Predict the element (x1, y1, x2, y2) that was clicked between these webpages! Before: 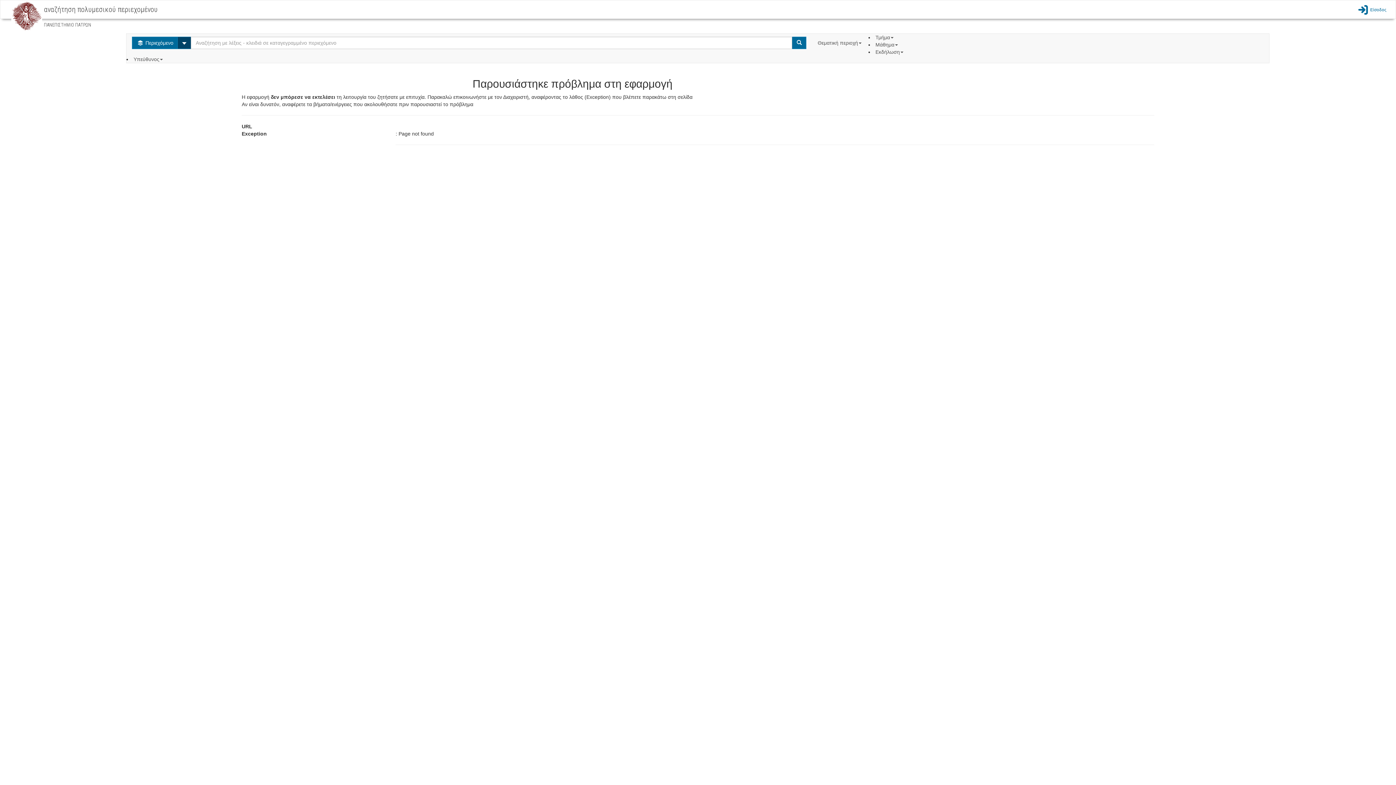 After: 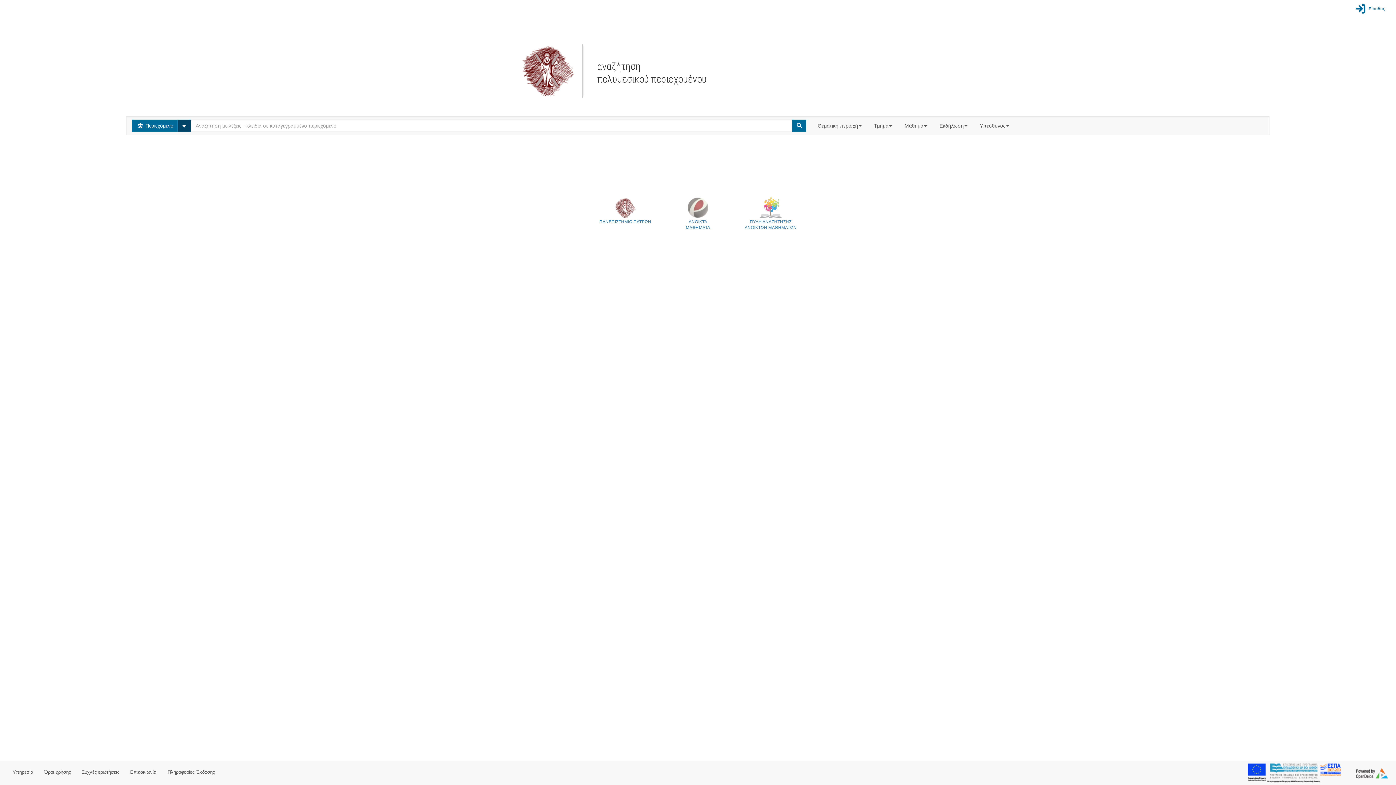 Action: label: Είσοδος bbox: (1356, 1, 1386, 17)